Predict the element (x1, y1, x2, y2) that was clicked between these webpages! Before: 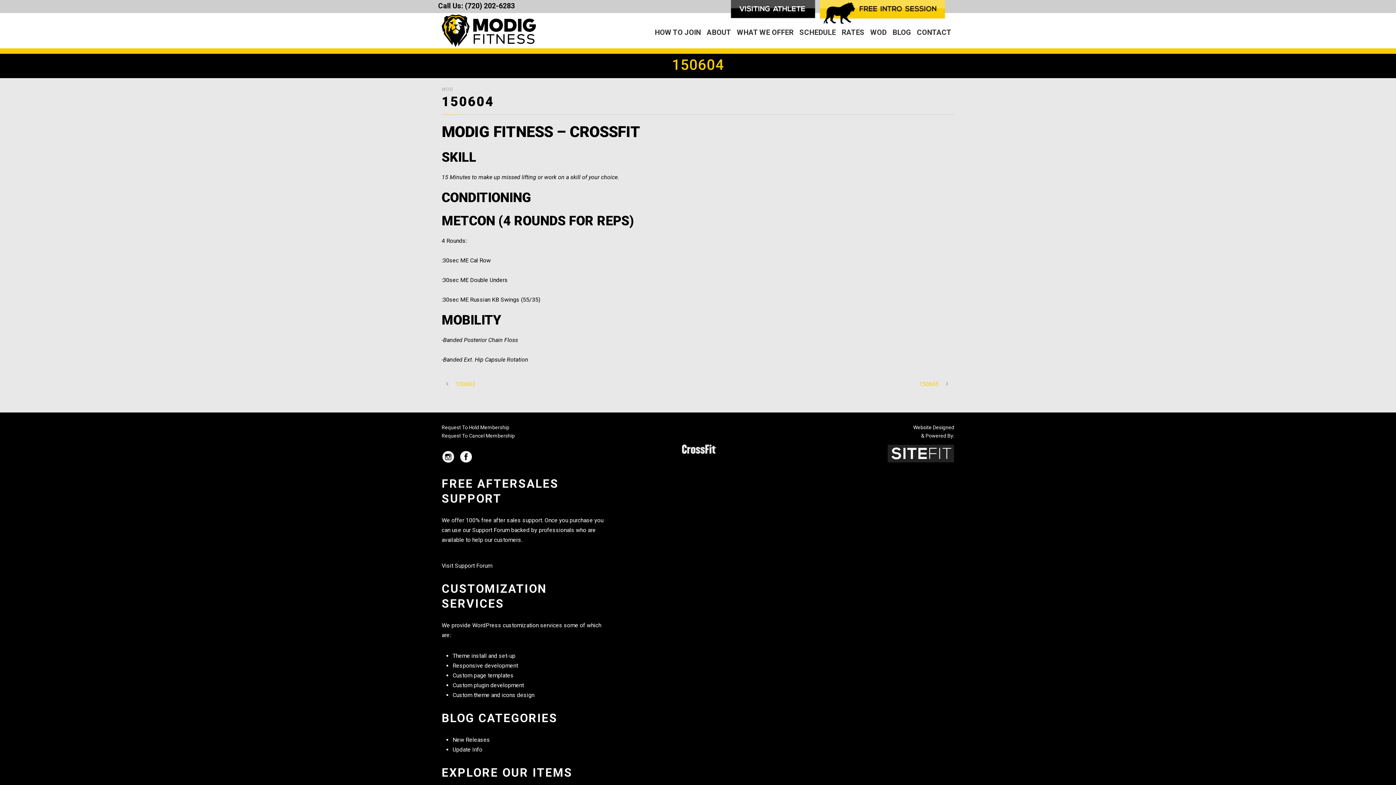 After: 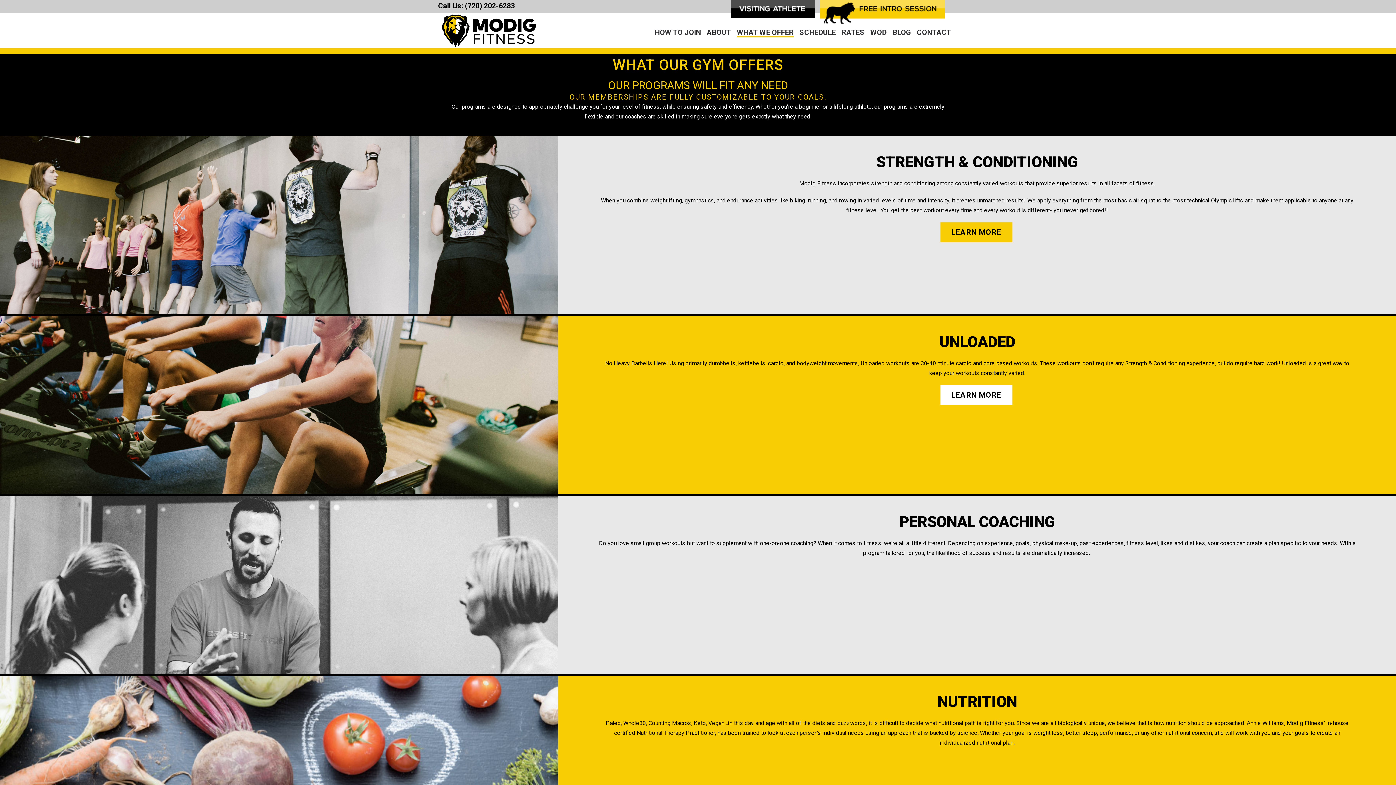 Action: label: WHAT WE OFFER bbox: (737, 26, 793, 45)